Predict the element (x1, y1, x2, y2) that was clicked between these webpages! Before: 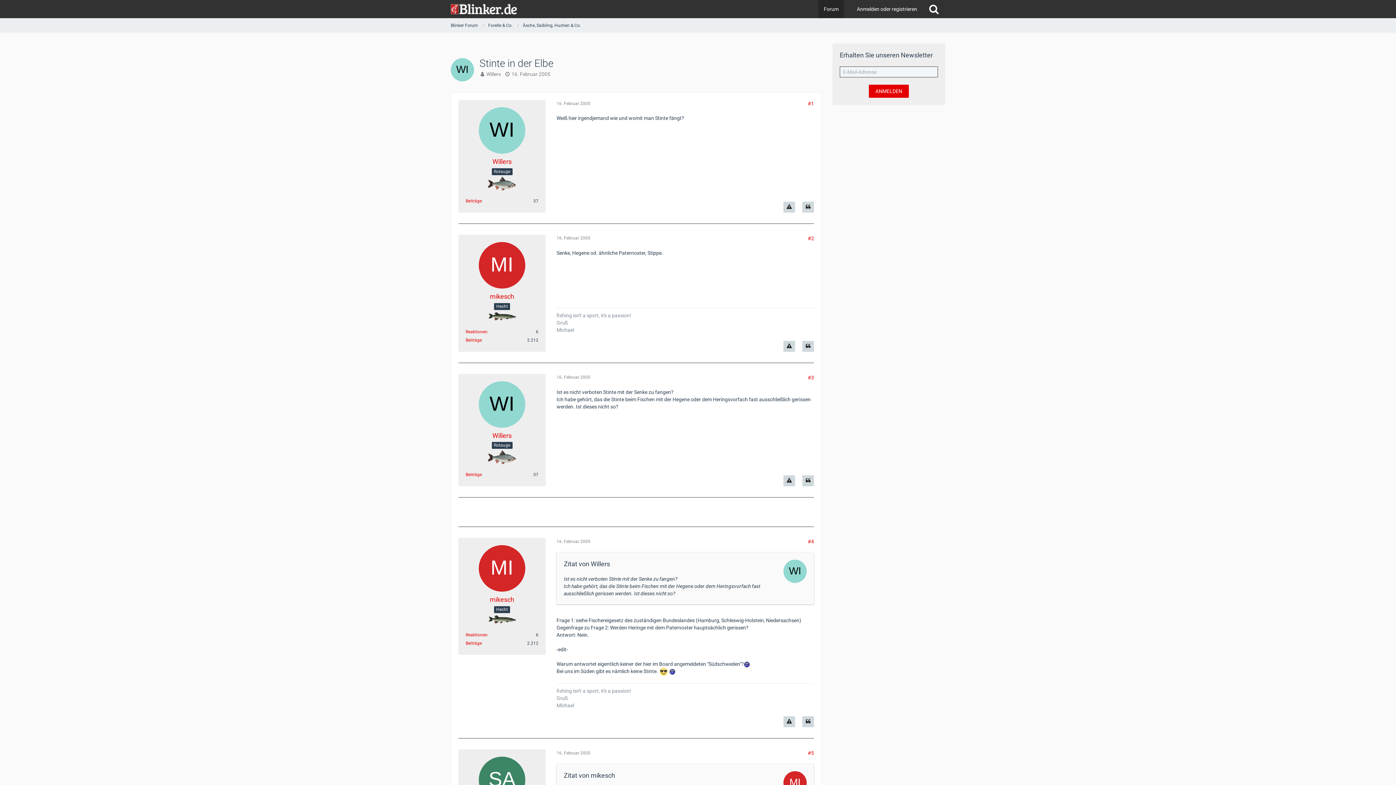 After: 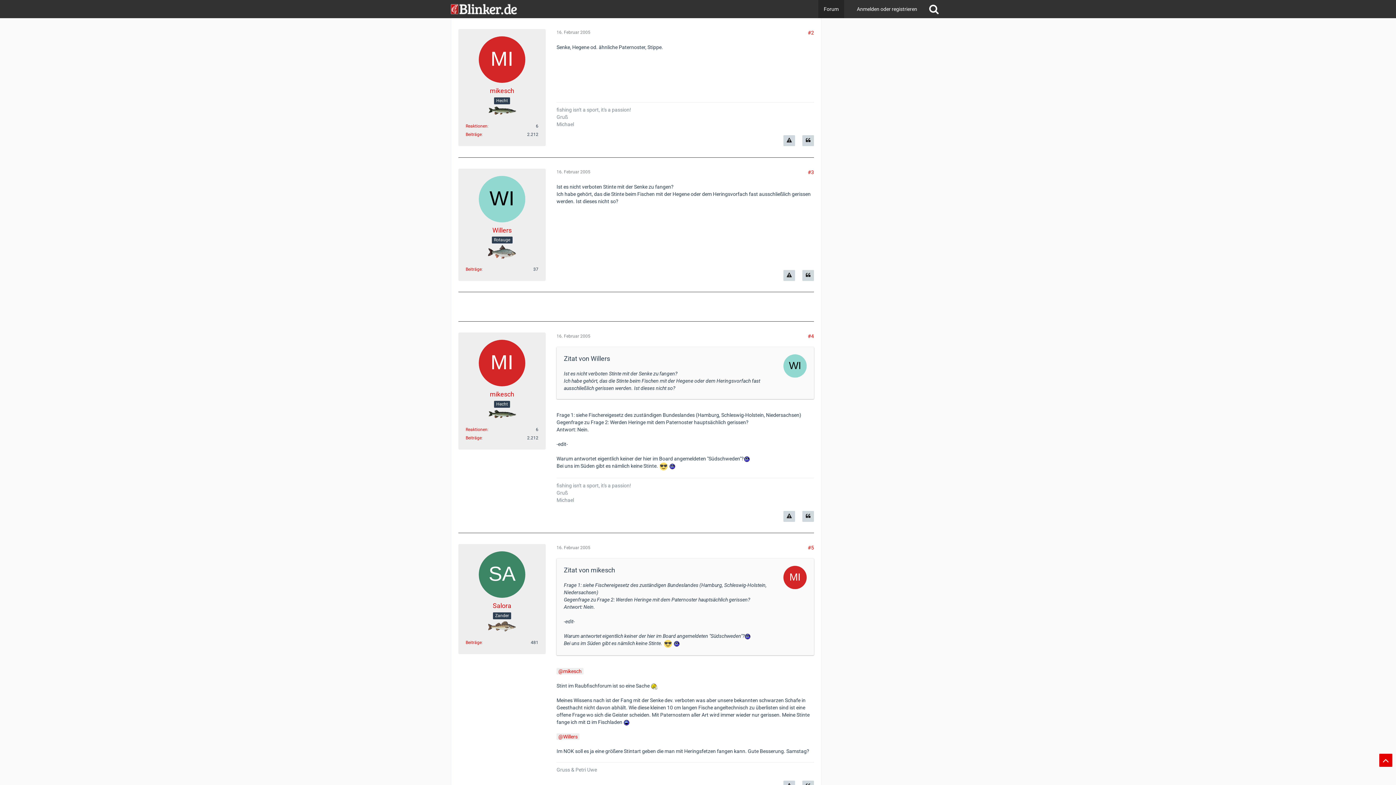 Action: label: 16. Februar 2005 bbox: (556, 235, 590, 240)